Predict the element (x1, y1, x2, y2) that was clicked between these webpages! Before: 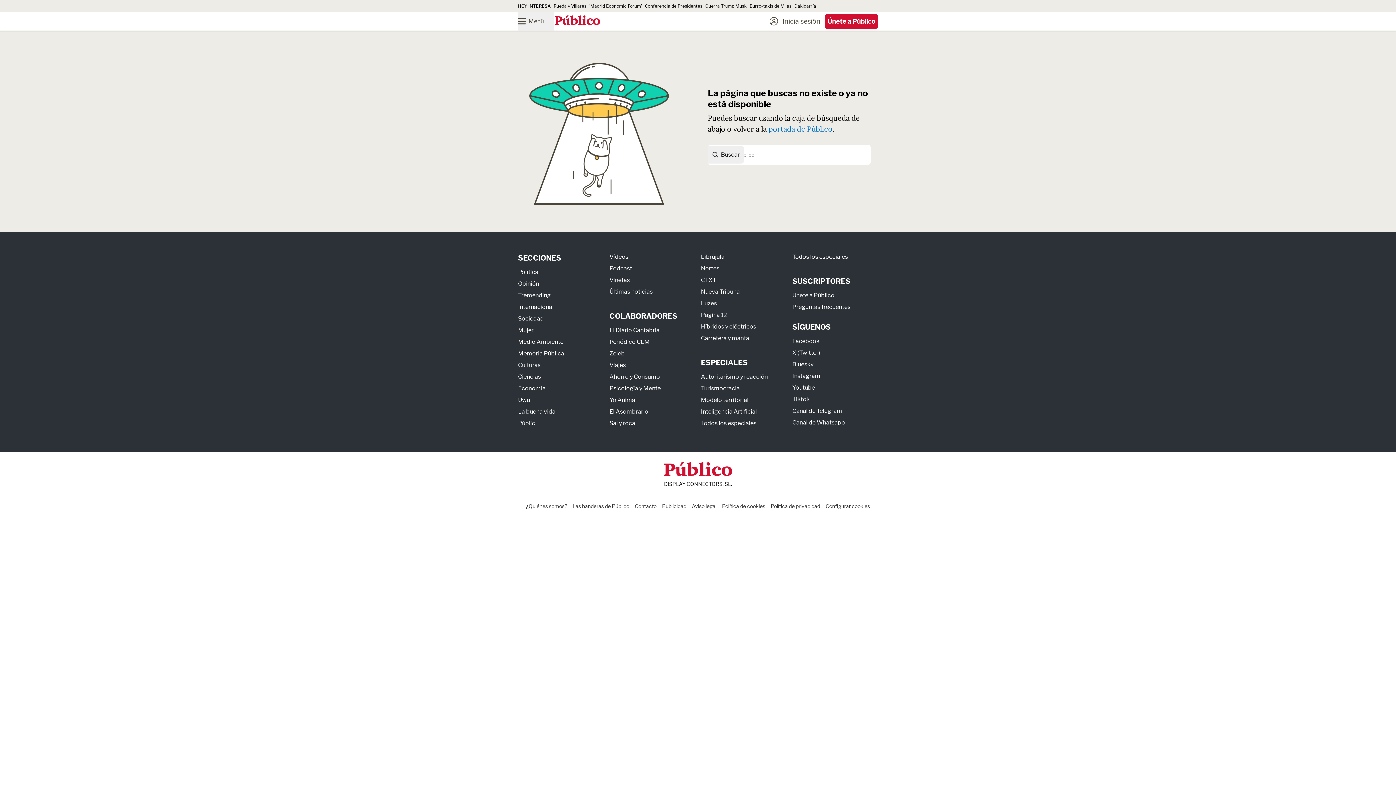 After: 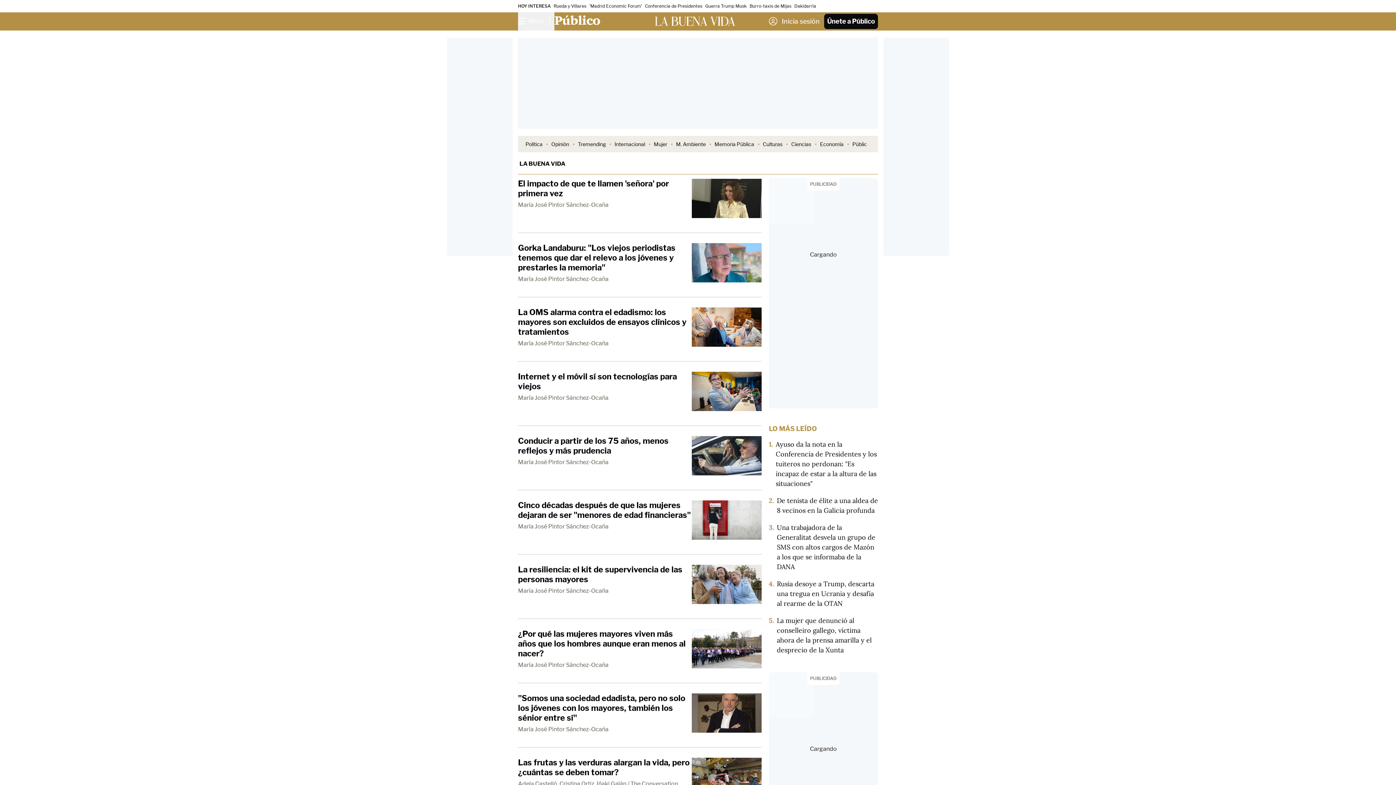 Action: label: La buena vida bbox: (518, 408, 555, 415)